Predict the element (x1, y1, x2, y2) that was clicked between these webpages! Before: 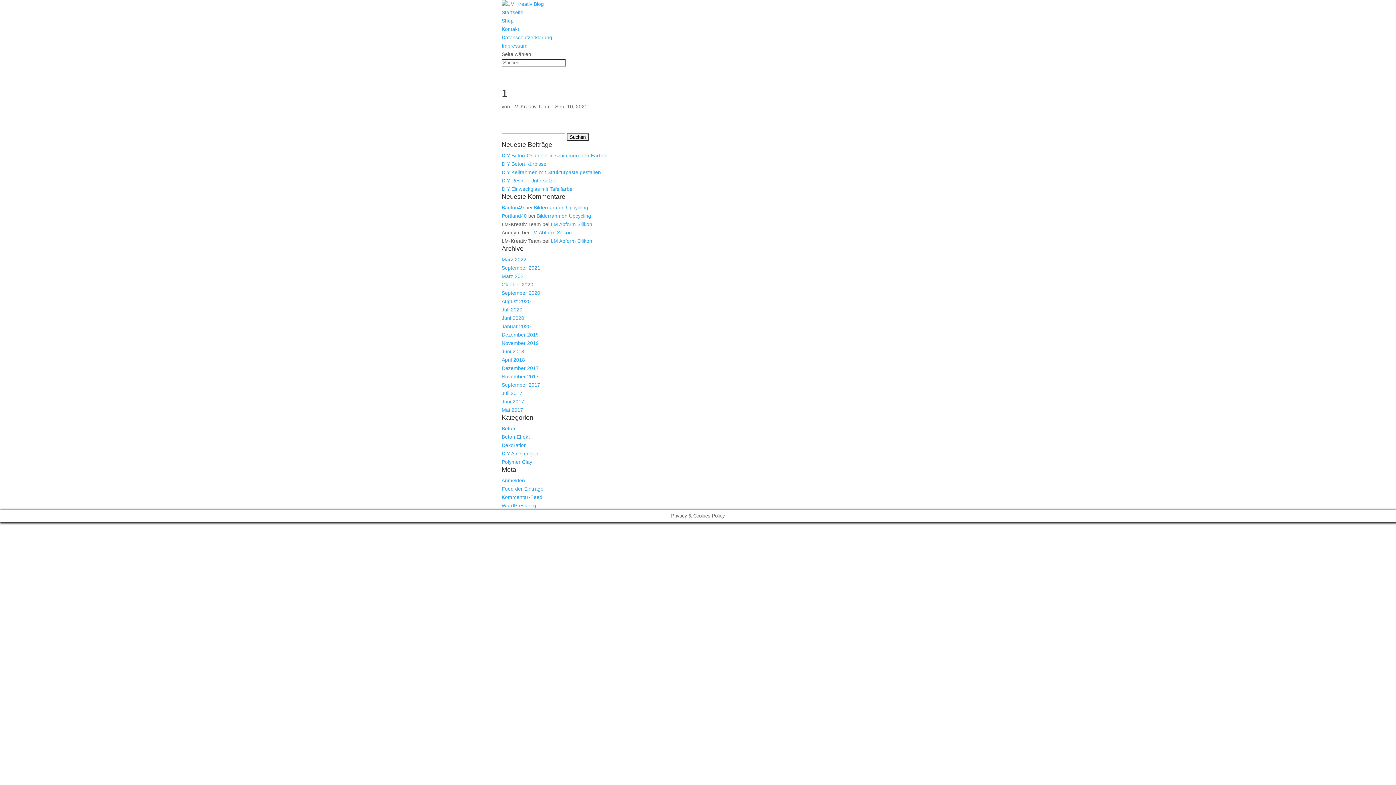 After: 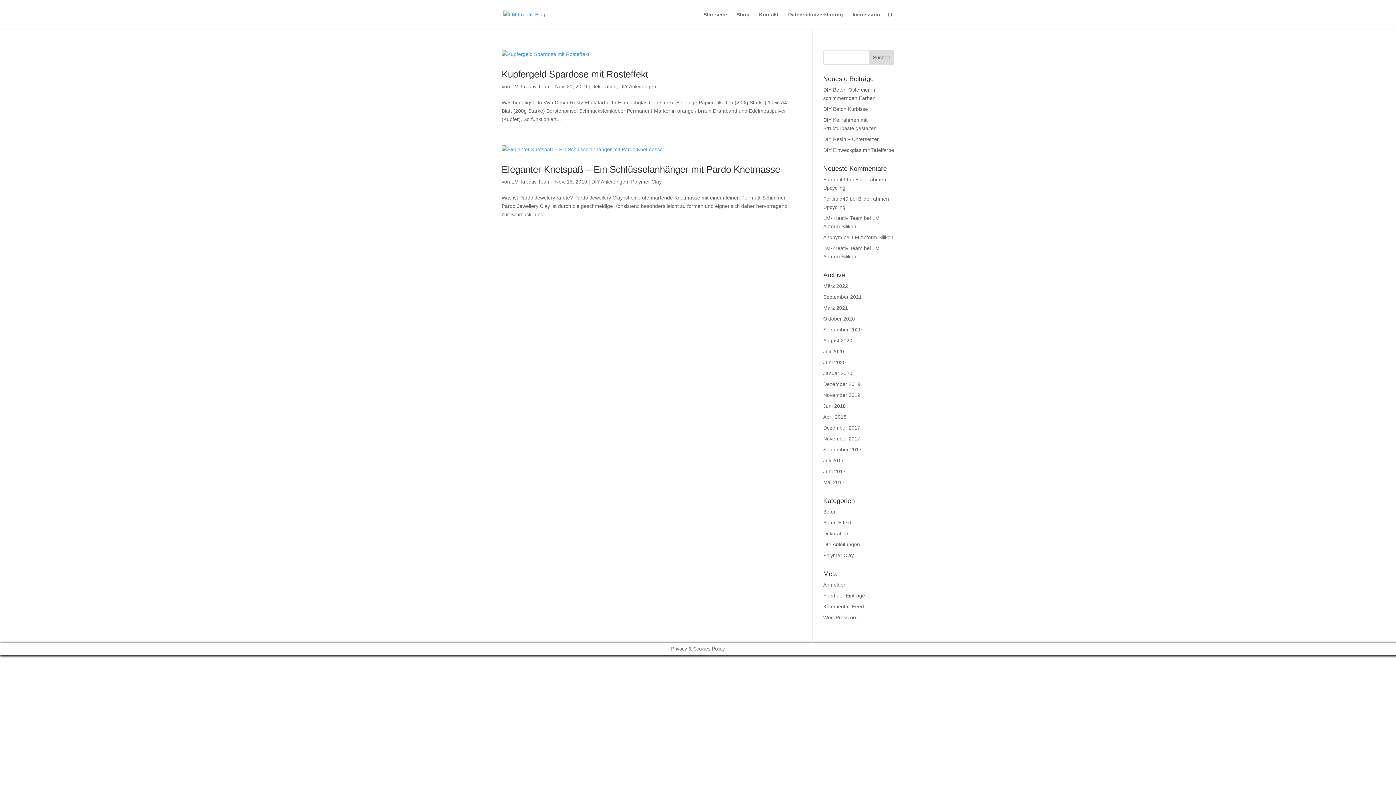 Action: label: November 2019 bbox: (501, 340, 538, 346)